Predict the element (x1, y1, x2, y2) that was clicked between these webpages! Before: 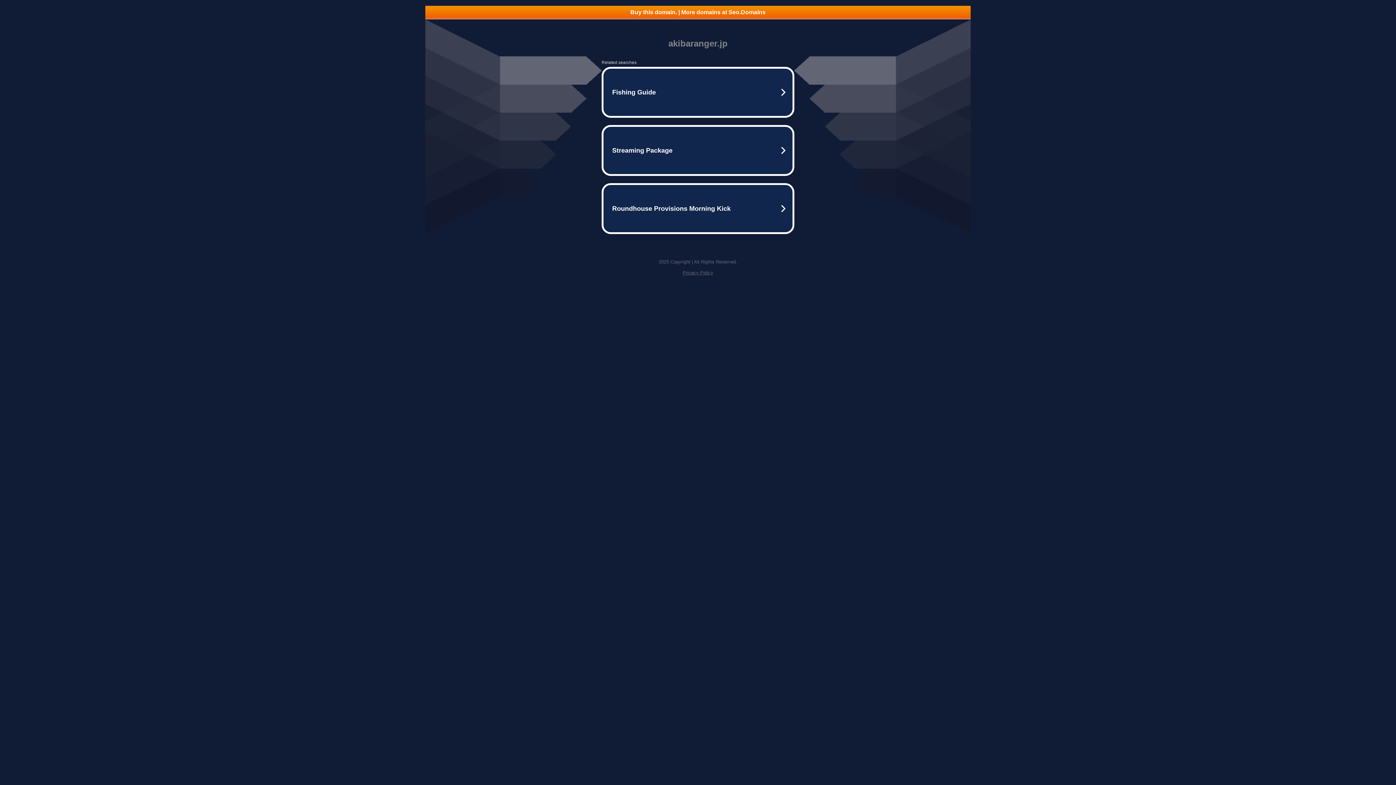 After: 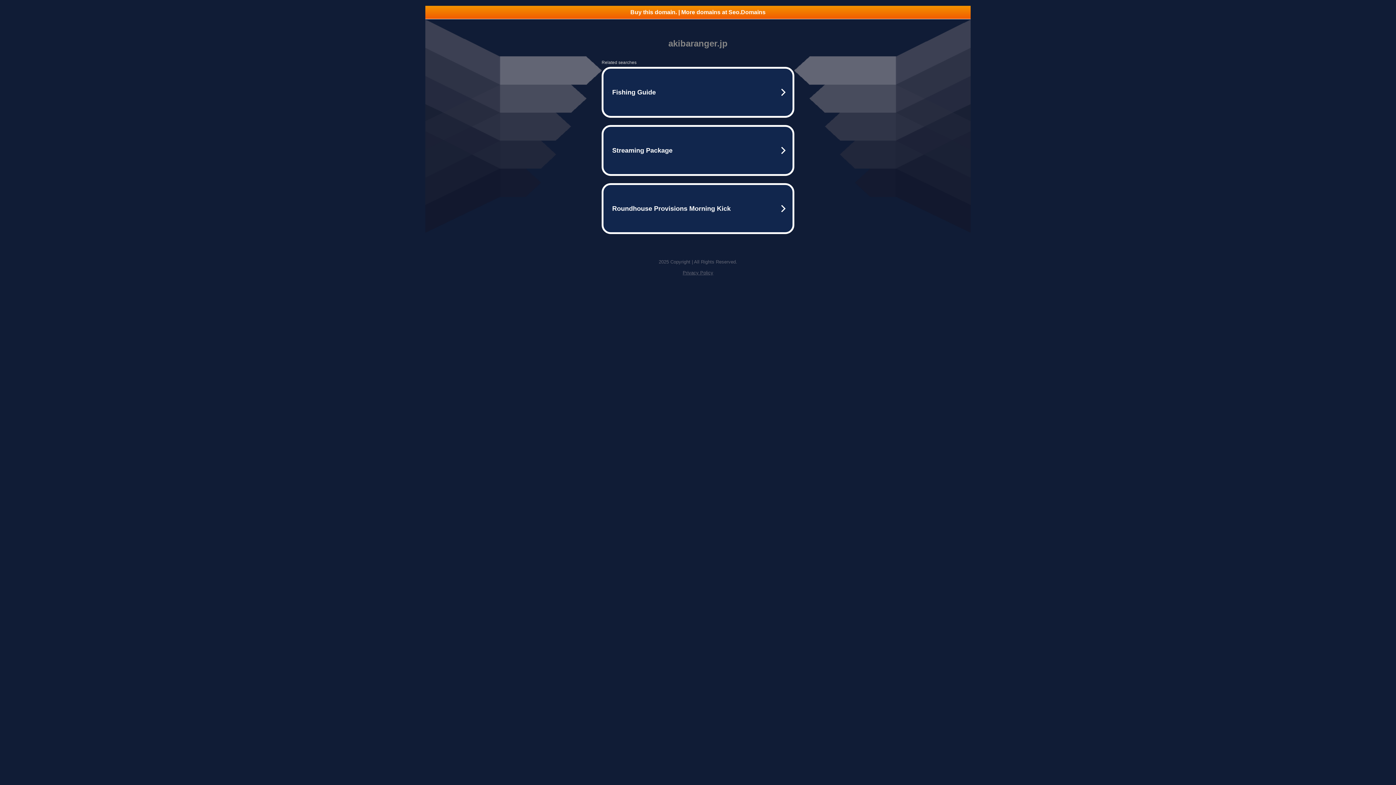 Action: bbox: (682, 270, 713, 275) label: Privacy Policy